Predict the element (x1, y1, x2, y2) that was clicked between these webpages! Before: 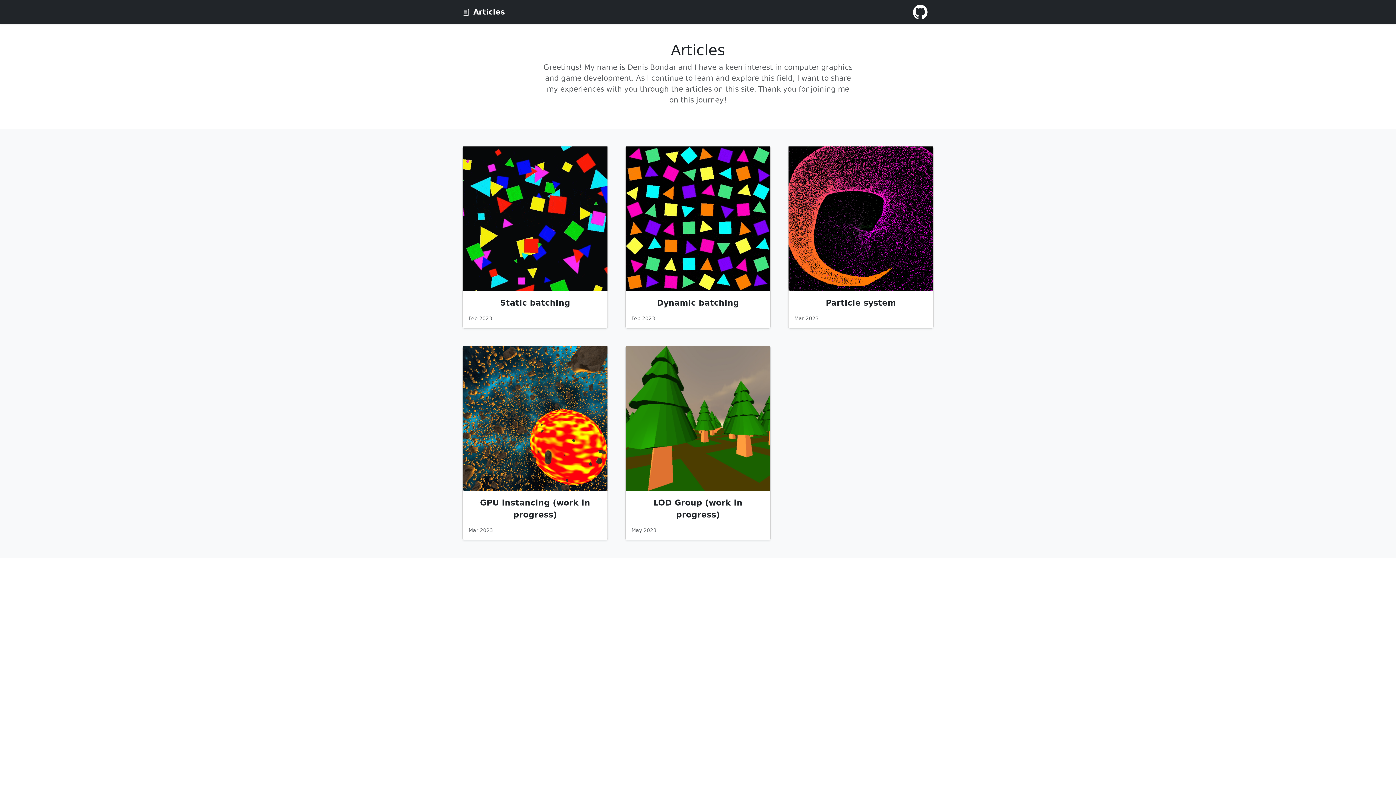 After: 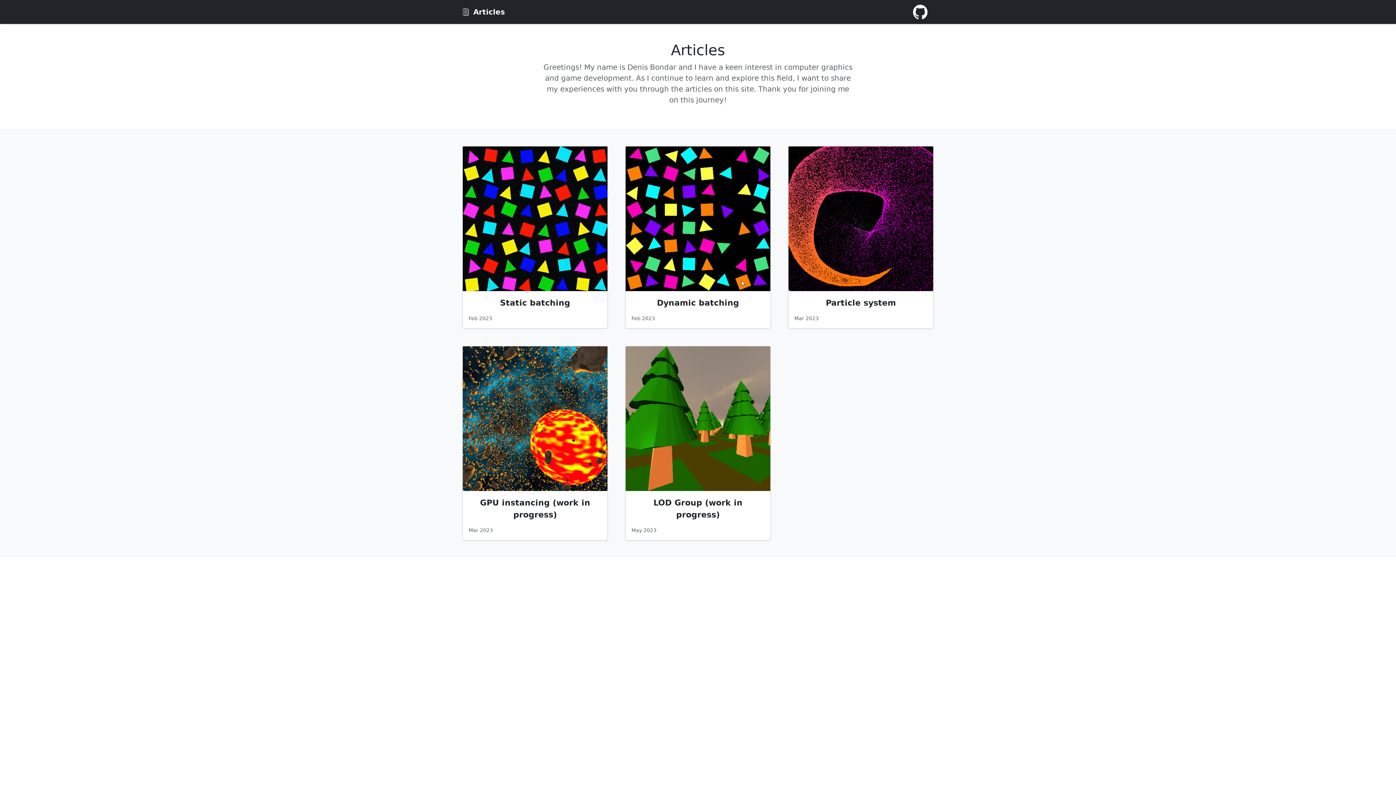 Action: label: Articles bbox: (462, 4, 505, 19)